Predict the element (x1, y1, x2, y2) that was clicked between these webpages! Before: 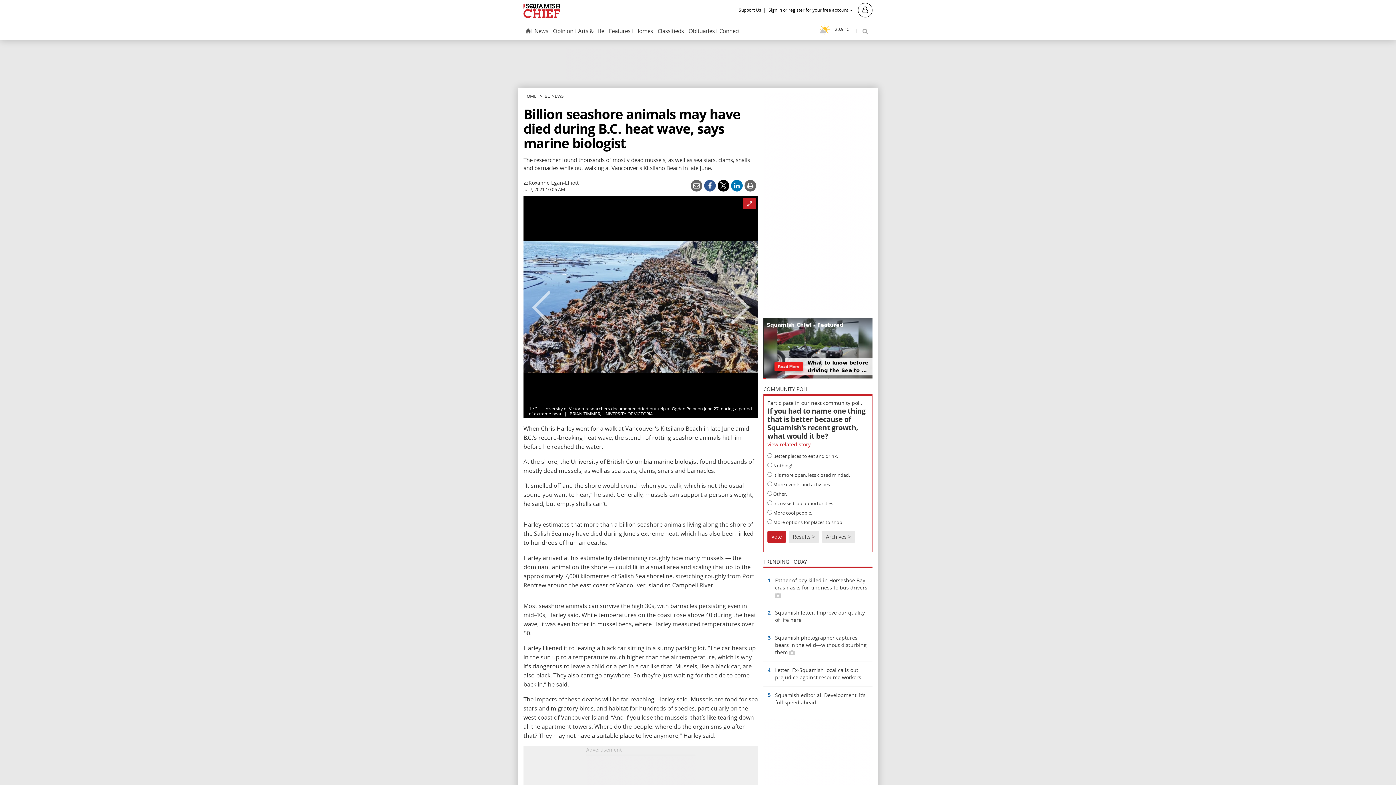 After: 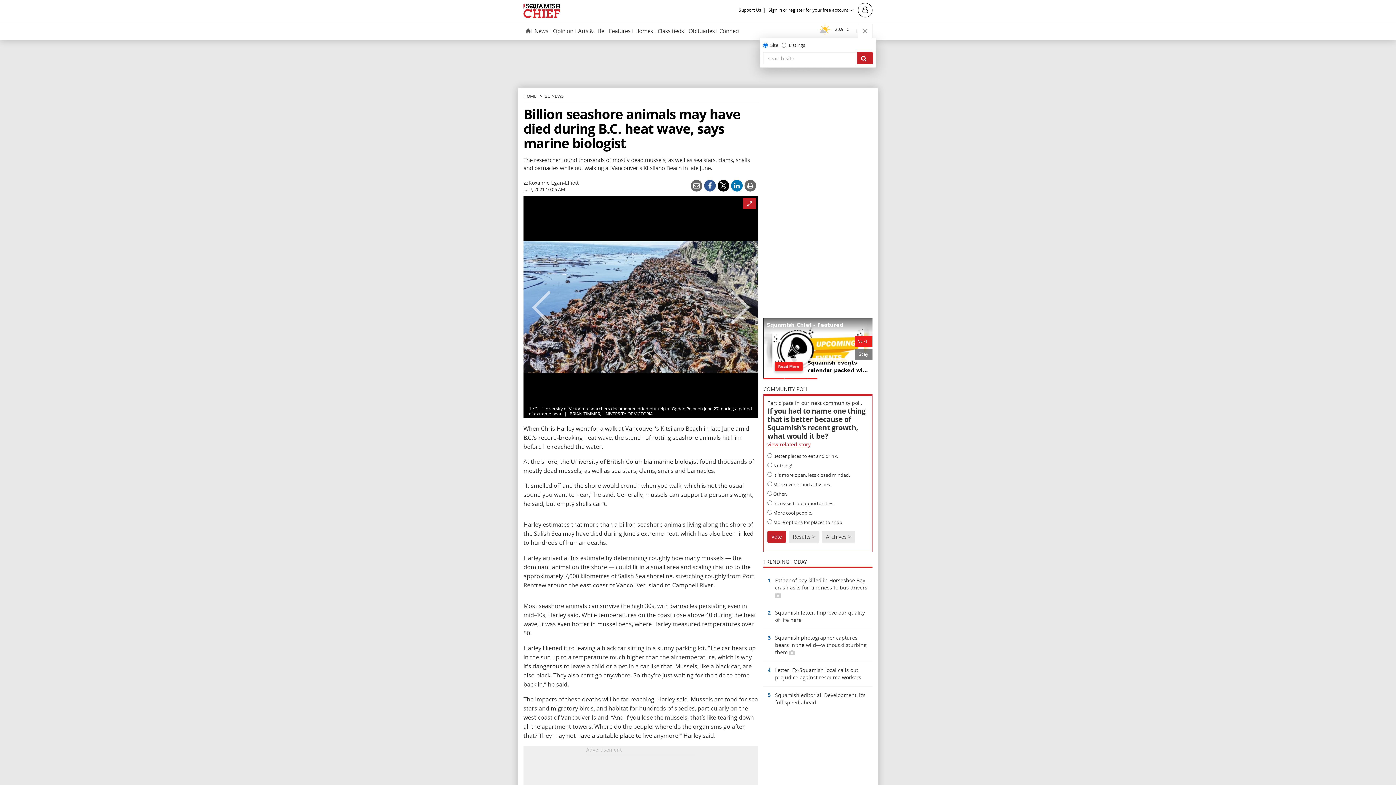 Action: label: Toggle Search bbox: (858, 23, 872, 38)